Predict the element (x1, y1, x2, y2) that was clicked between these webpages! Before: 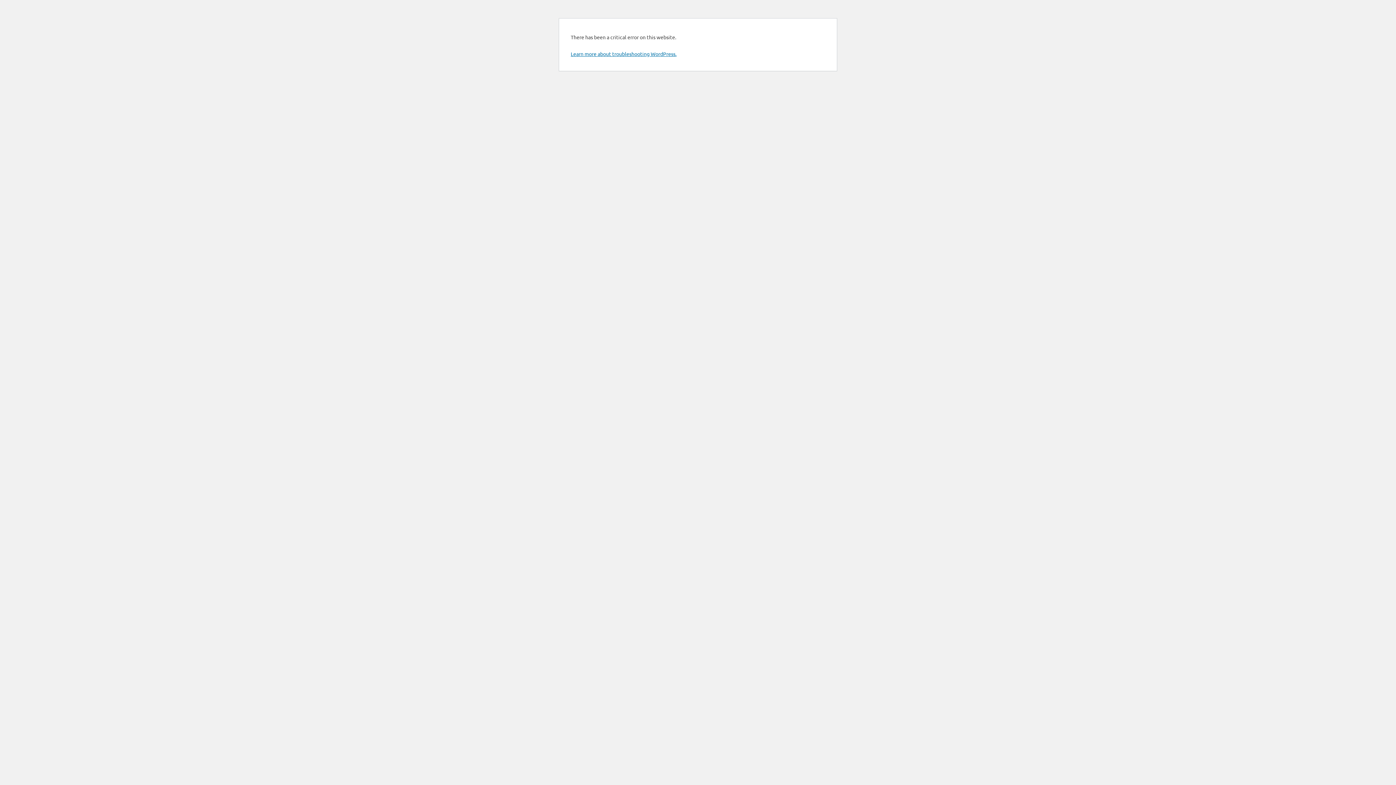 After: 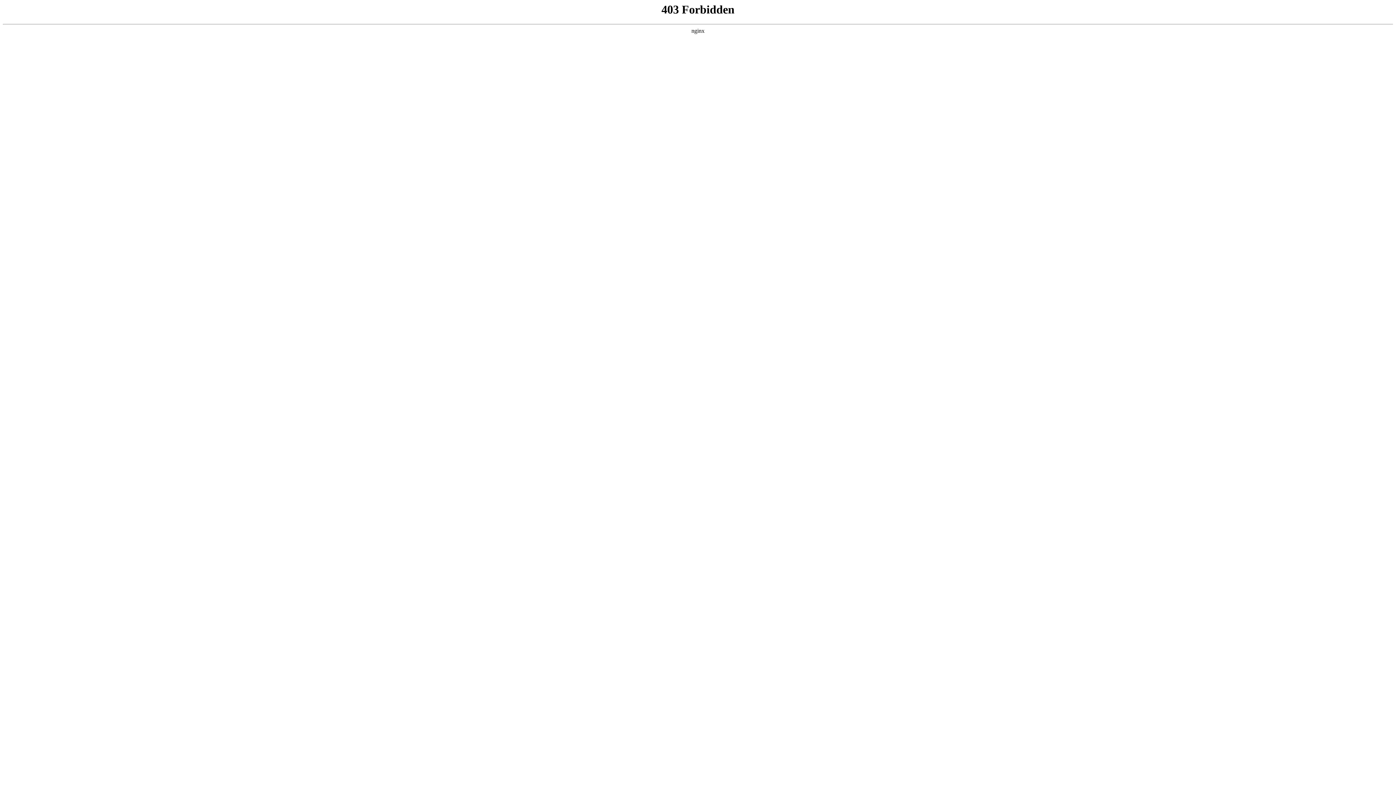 Action: bbox: (570, 50, 676, 57) label: Learn more about troubleshooting WordPress.